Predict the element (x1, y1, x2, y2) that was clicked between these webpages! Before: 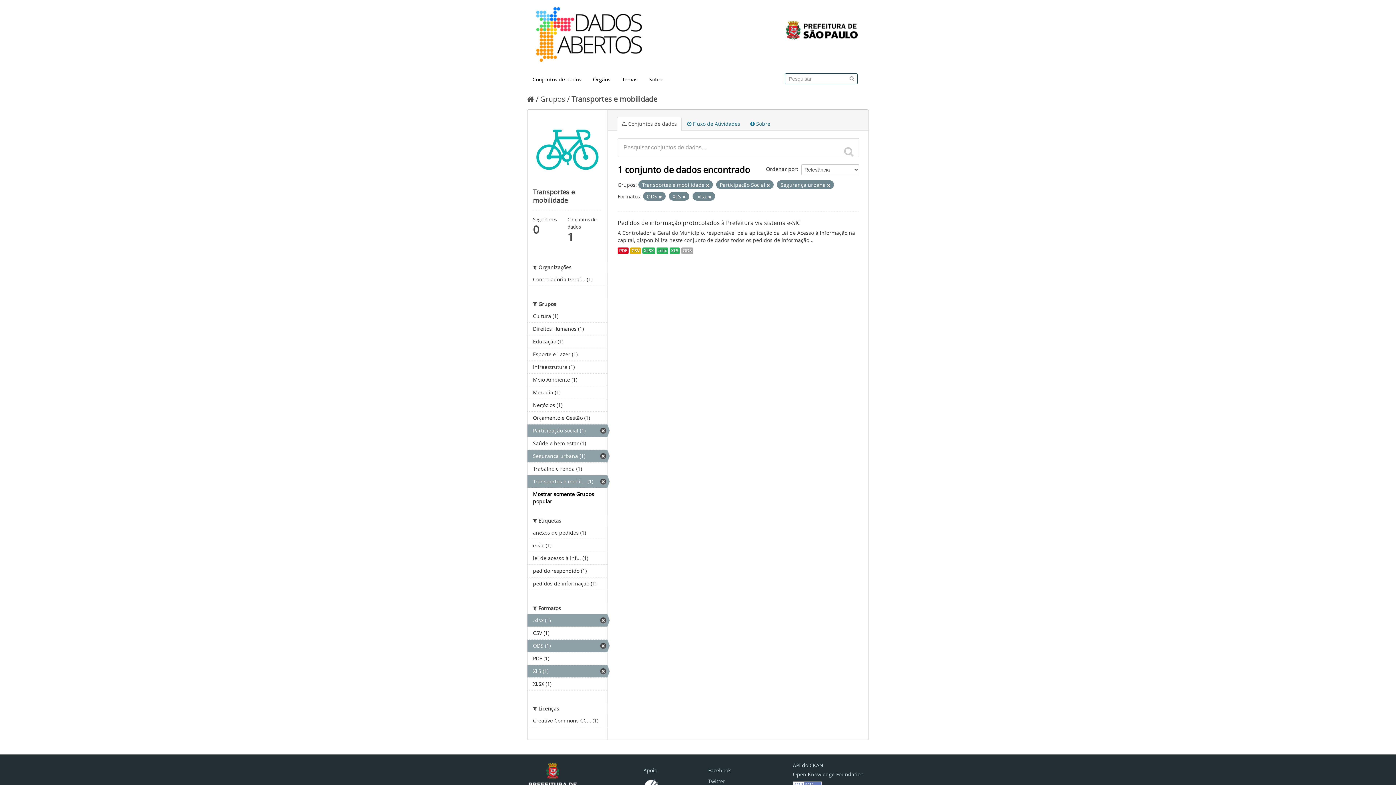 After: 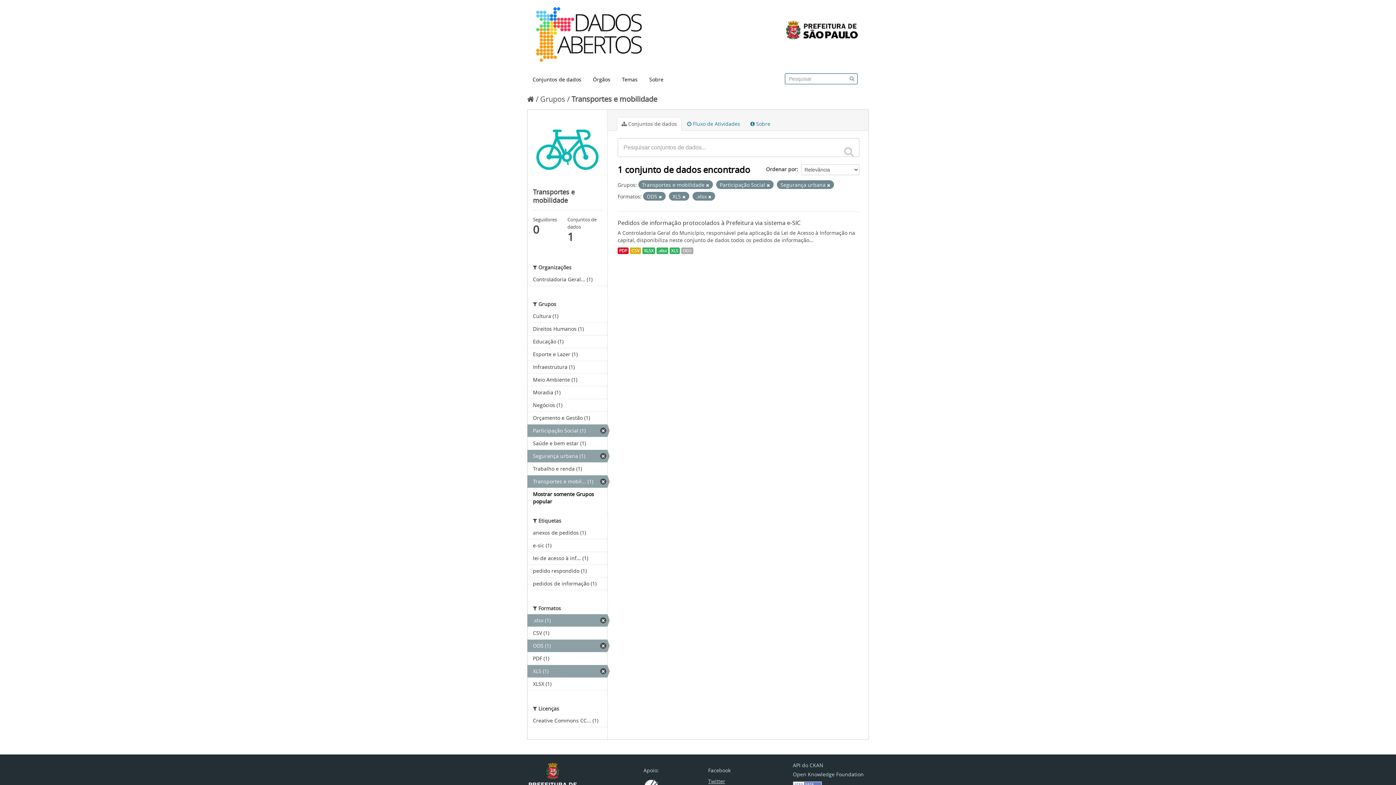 Action: bbox: (708, 778, 725, 785) label: Twitter